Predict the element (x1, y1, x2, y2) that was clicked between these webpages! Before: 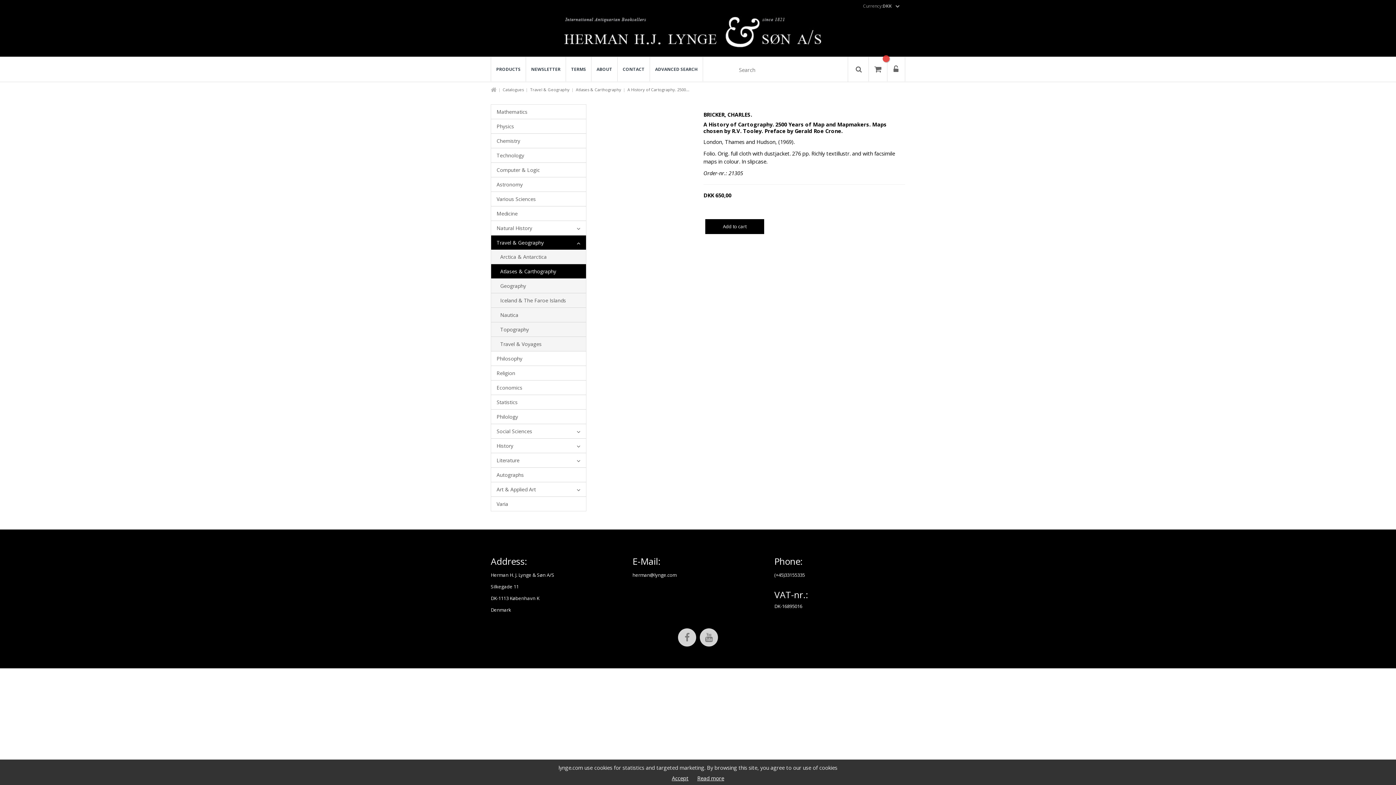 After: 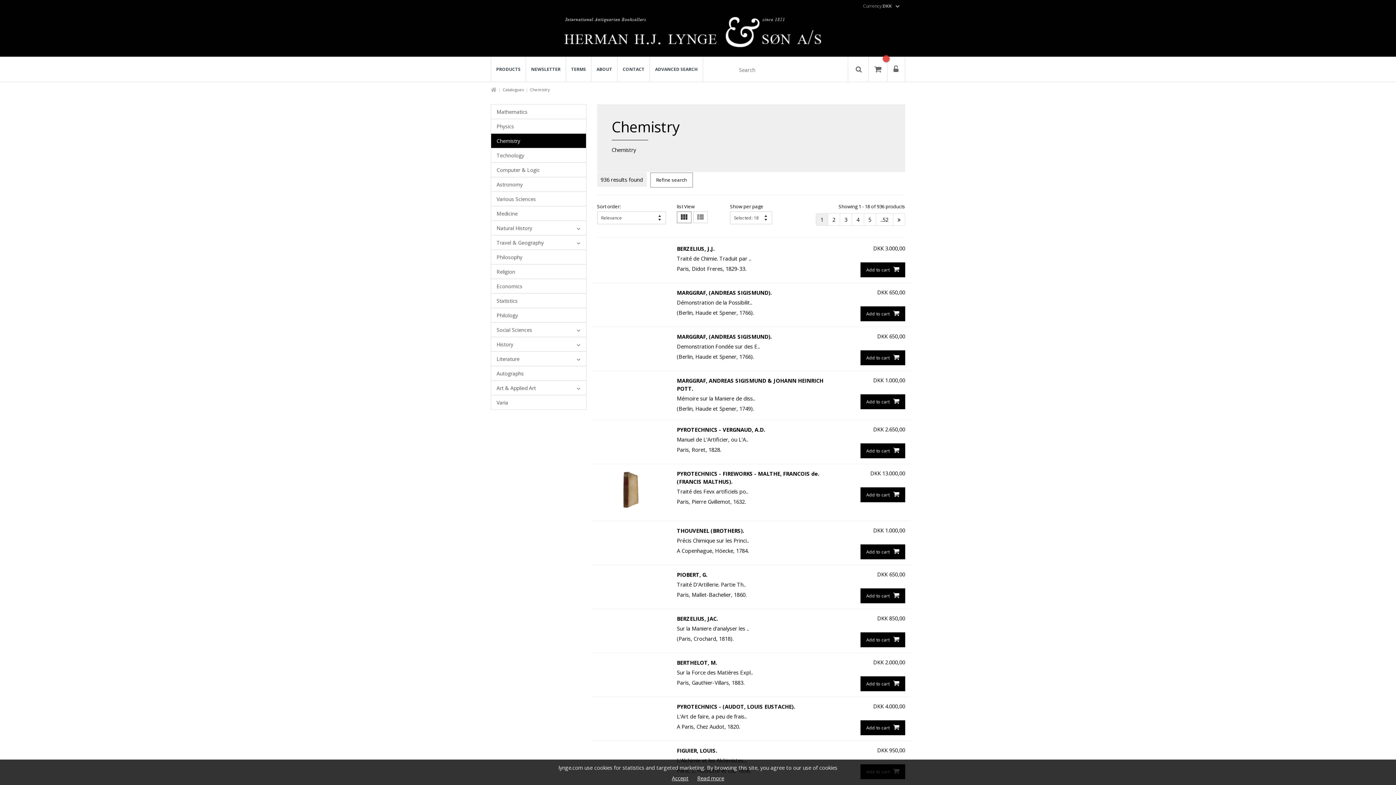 Action: bbox: (491, 133, 586, 148) label: Chemistry